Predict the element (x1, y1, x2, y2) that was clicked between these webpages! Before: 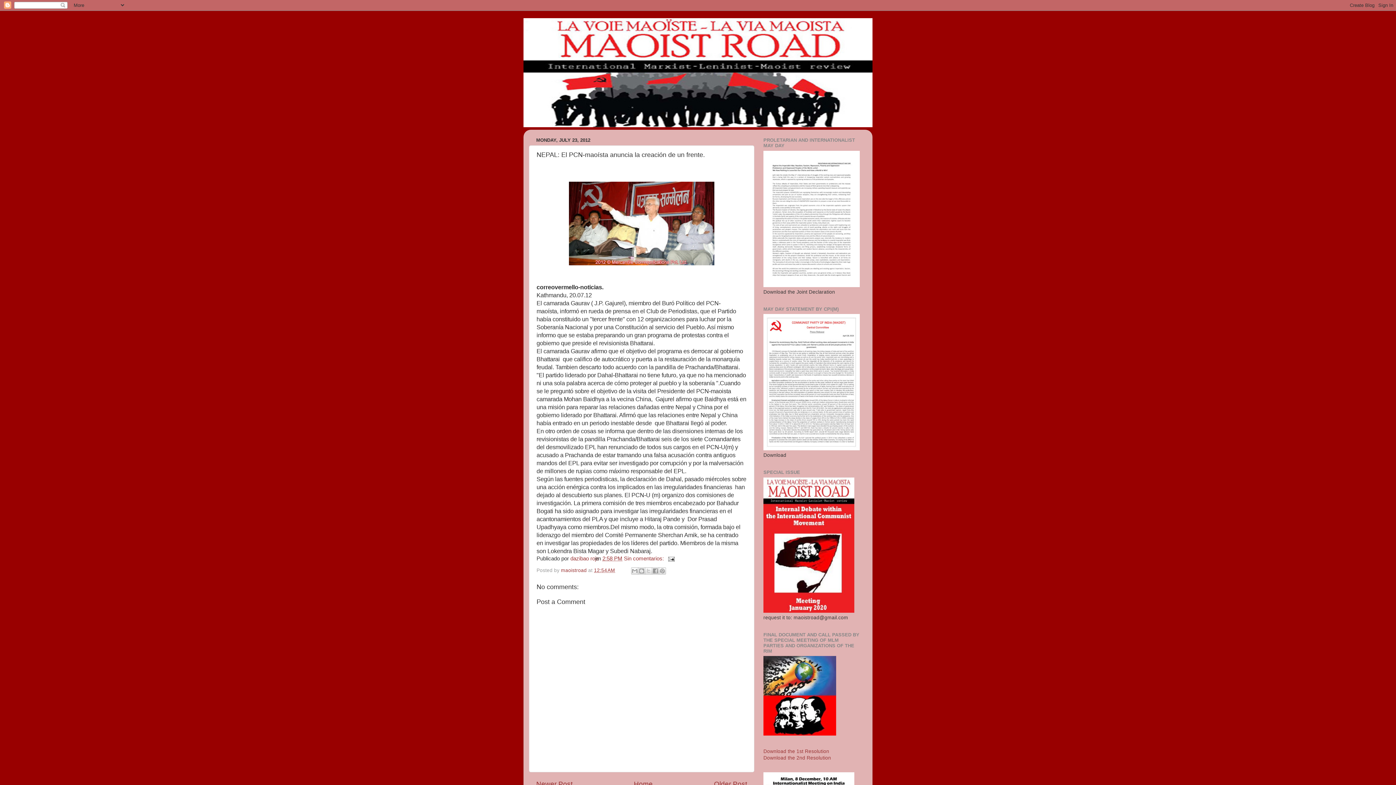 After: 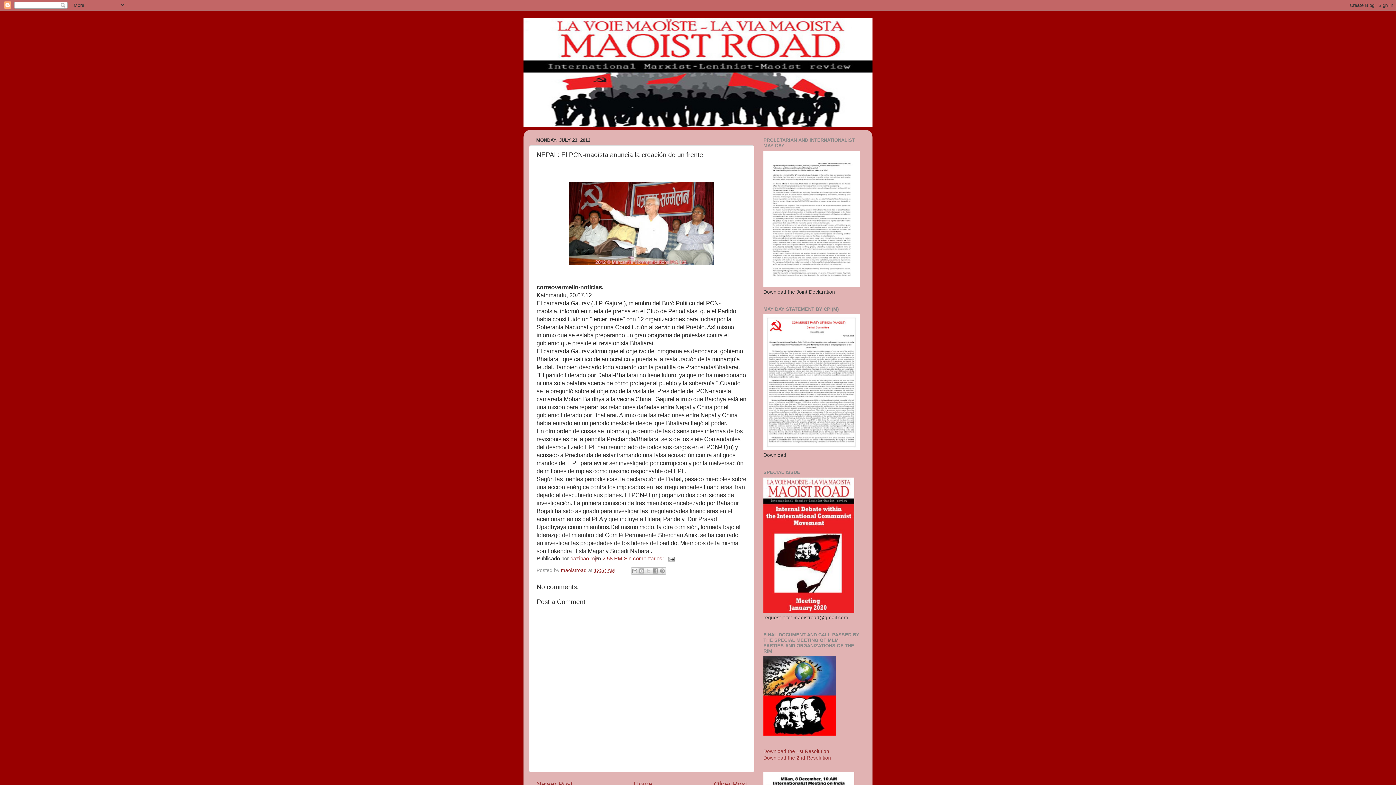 Action: label: 12:54 AM bbox: (594, 567, 615, 573)